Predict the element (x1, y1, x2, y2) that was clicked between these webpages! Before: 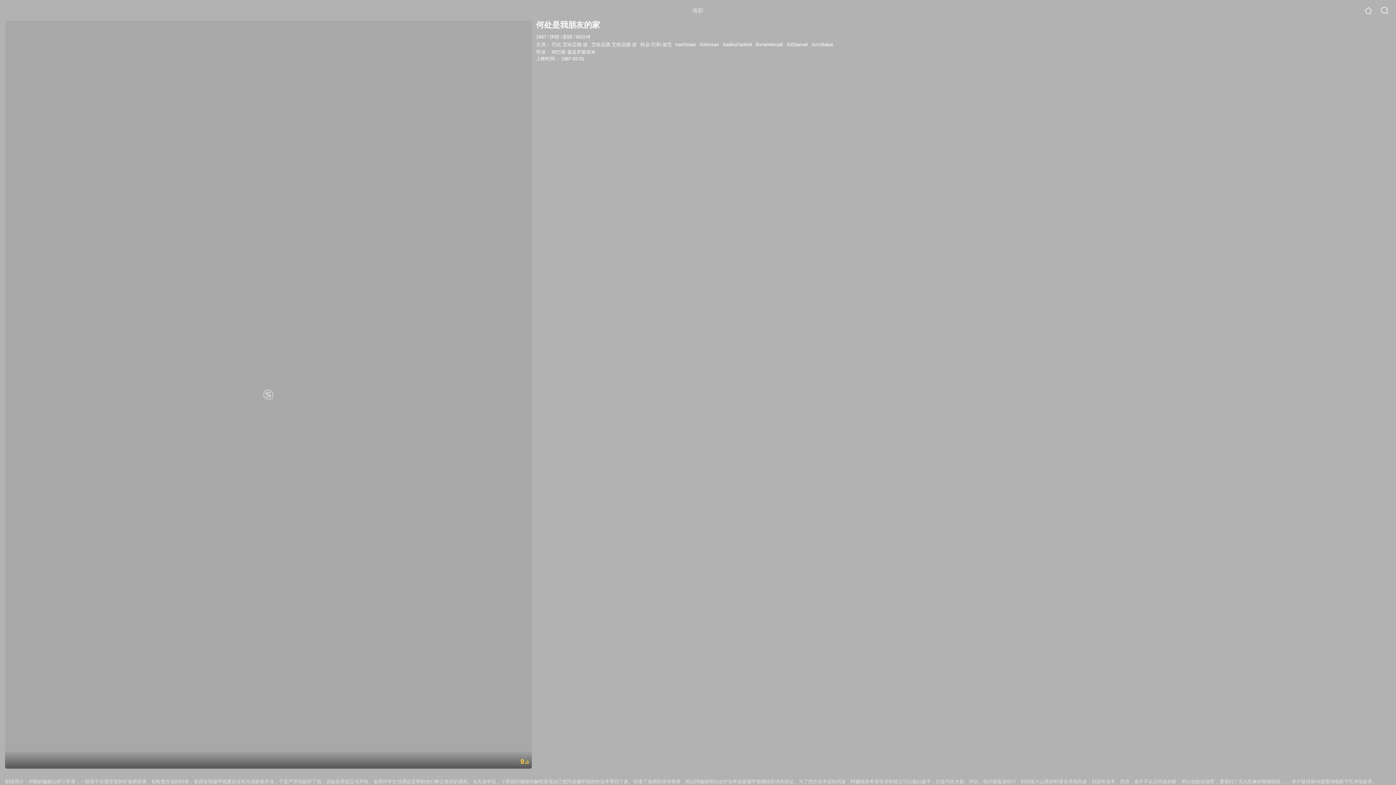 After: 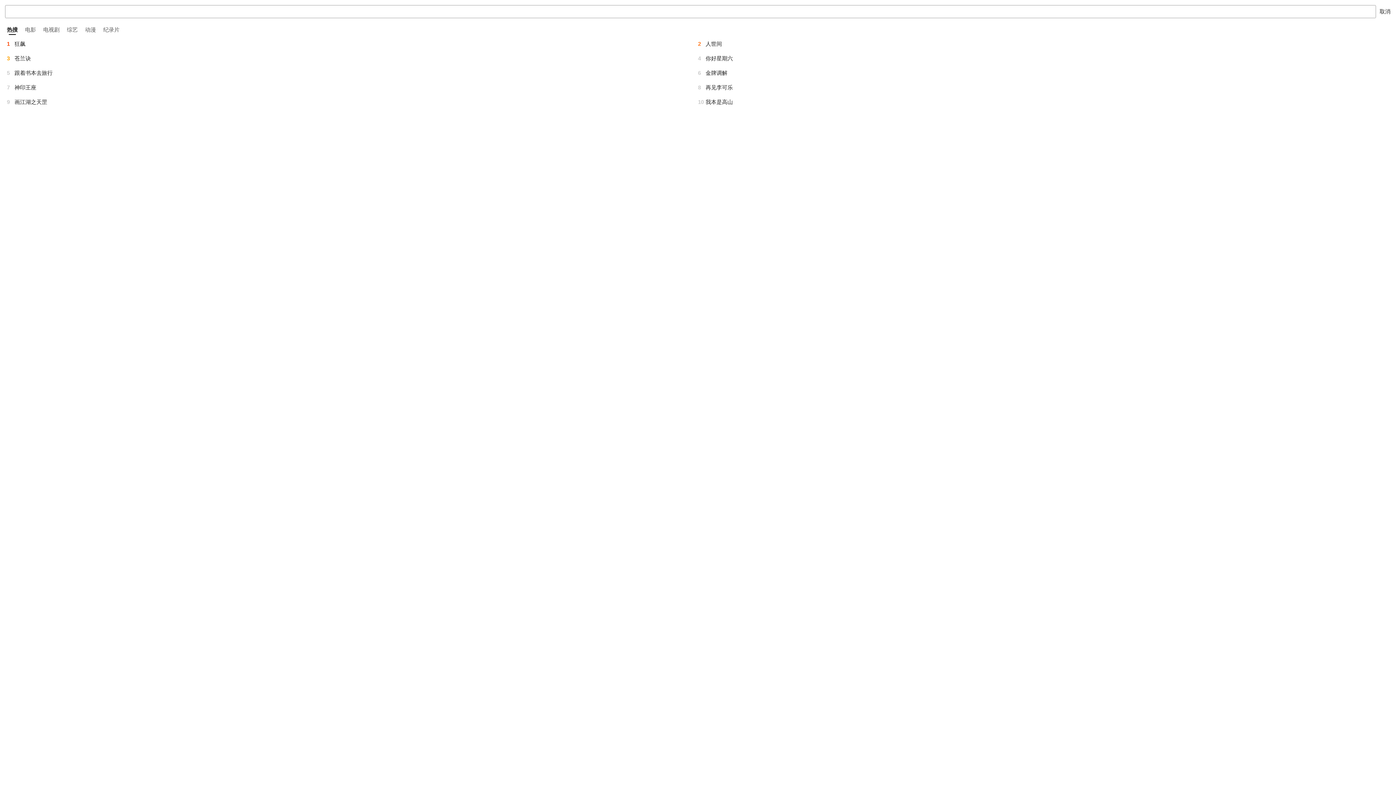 Action: bbox: (1381, 6, 1389, 14)